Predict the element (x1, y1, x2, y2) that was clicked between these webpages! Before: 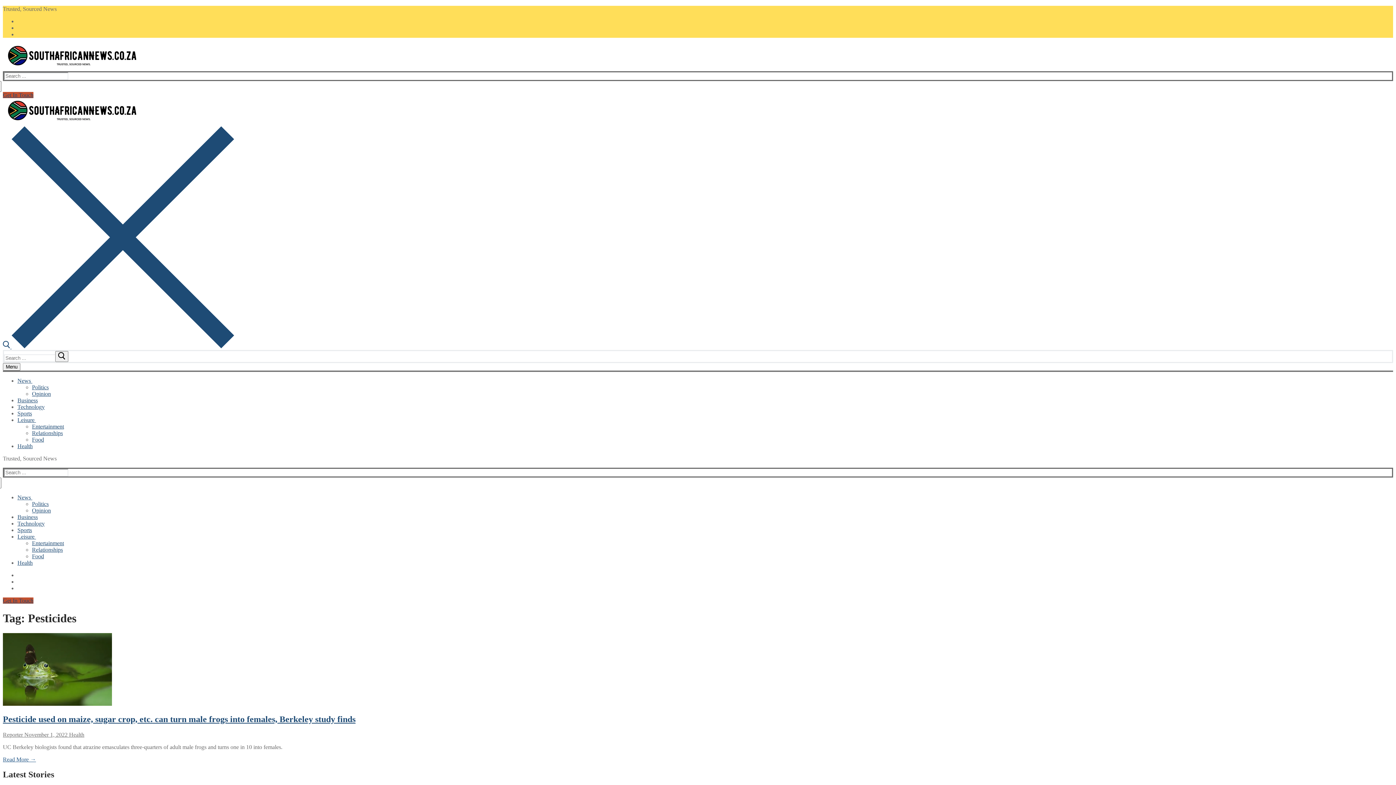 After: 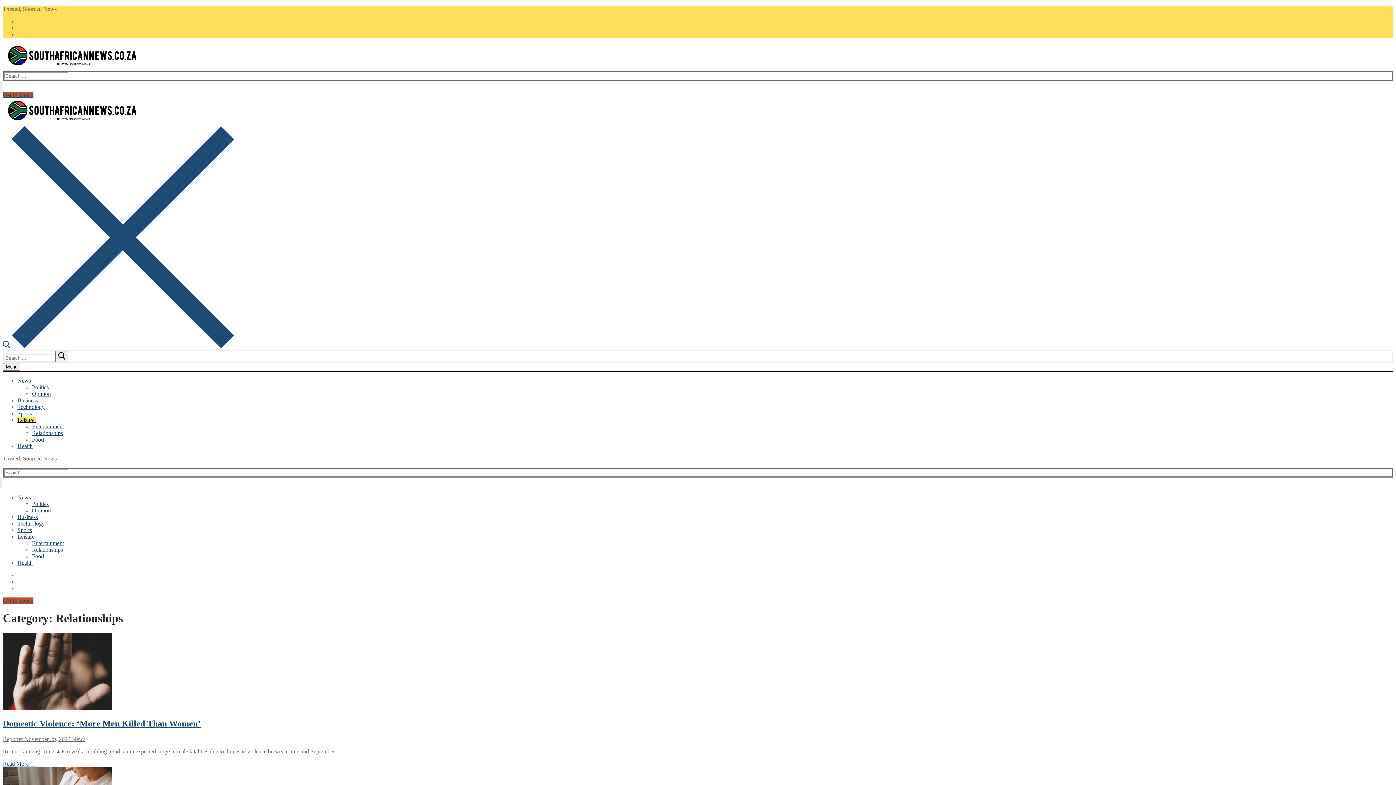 Action: label: Relationships bbox: (32, 546, 62, 553)